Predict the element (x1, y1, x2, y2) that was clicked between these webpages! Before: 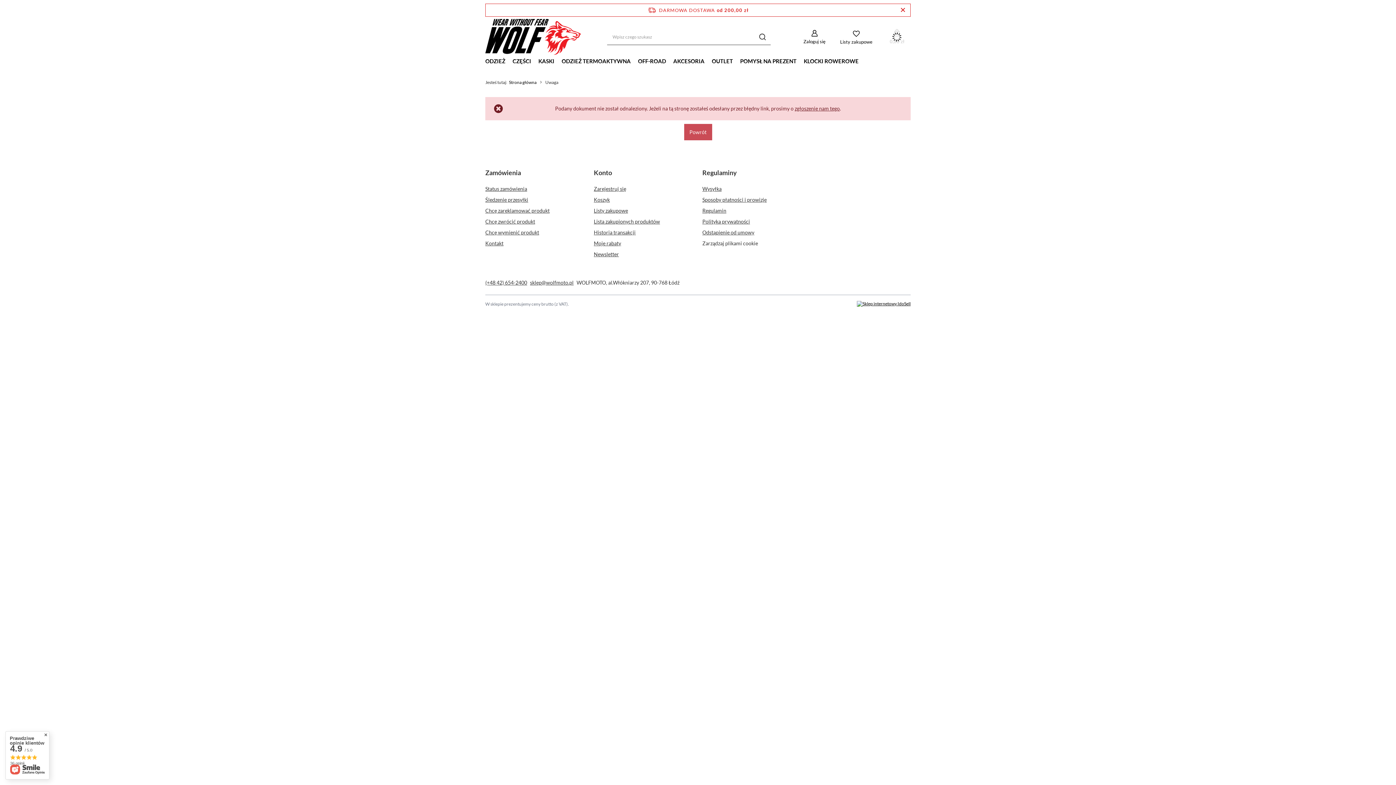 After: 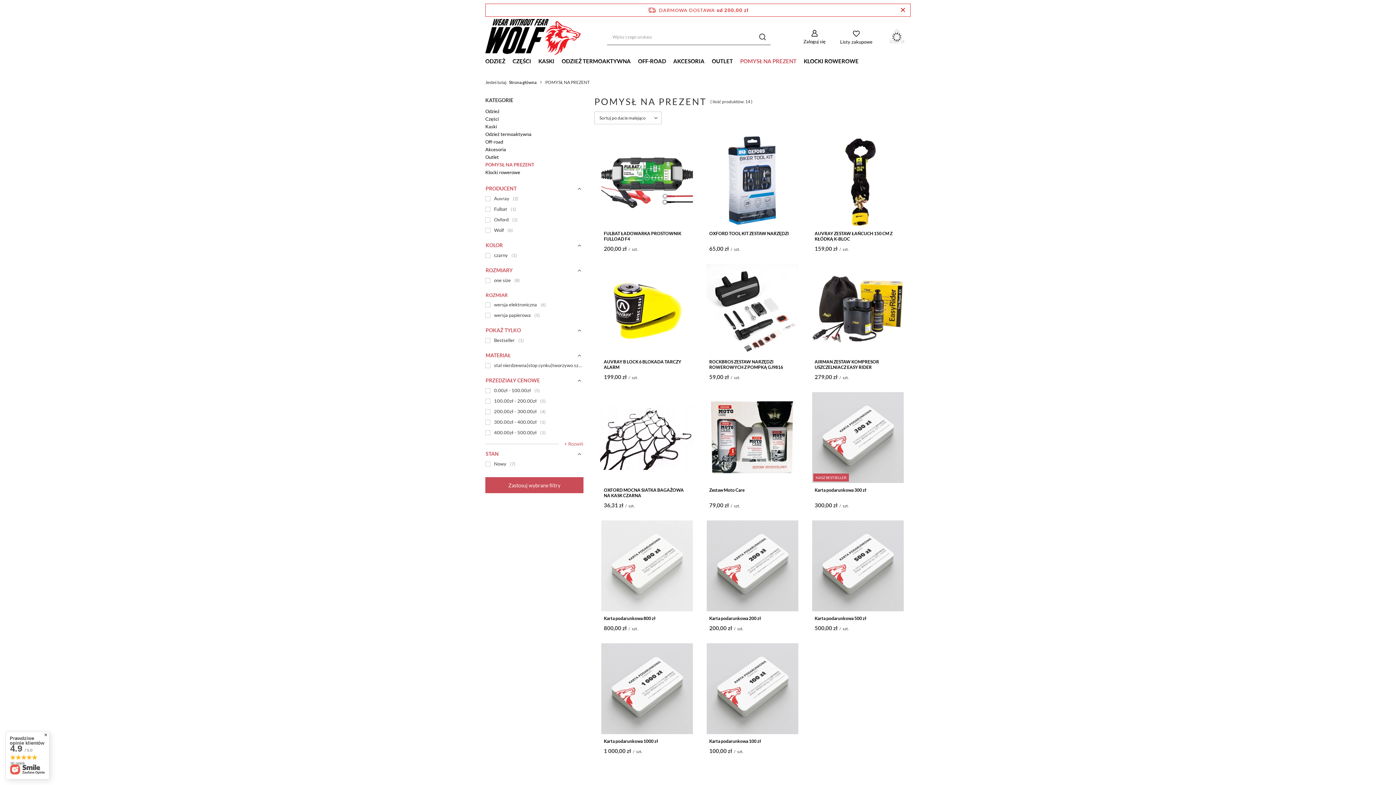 Action: label: POMYSŁ NA PREZENT bbox: (736, 56, 800, 67)